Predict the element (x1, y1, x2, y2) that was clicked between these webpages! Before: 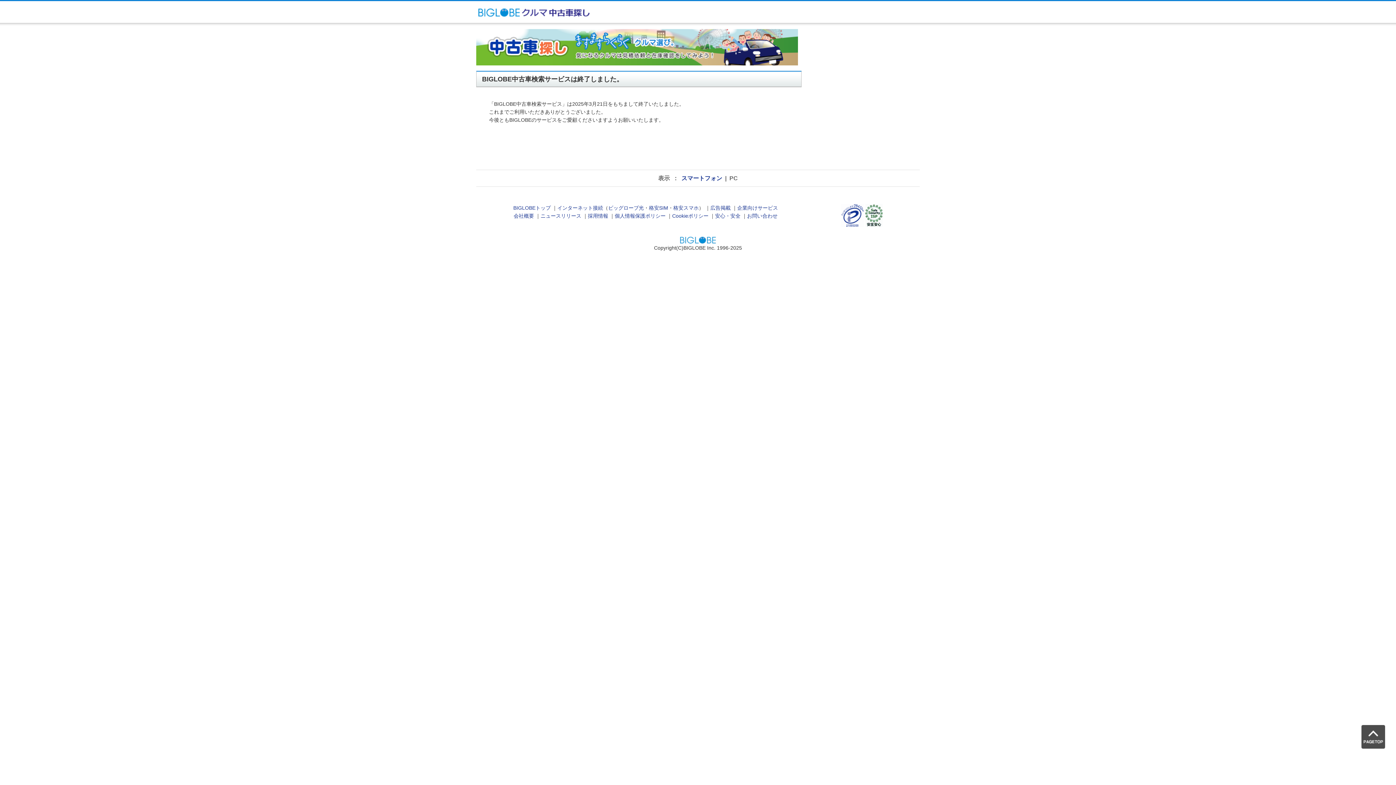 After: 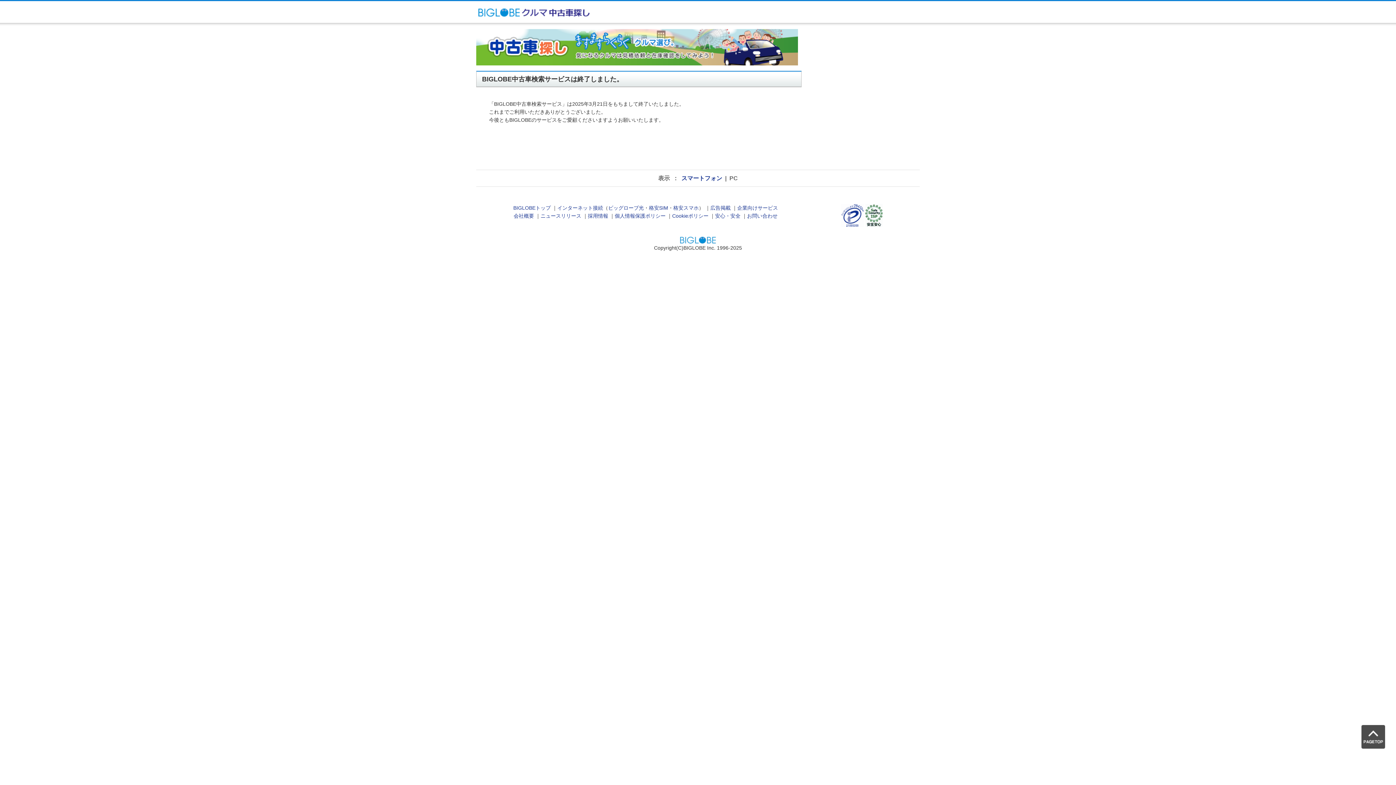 Action: bbox: (841, 222, 864, 228)